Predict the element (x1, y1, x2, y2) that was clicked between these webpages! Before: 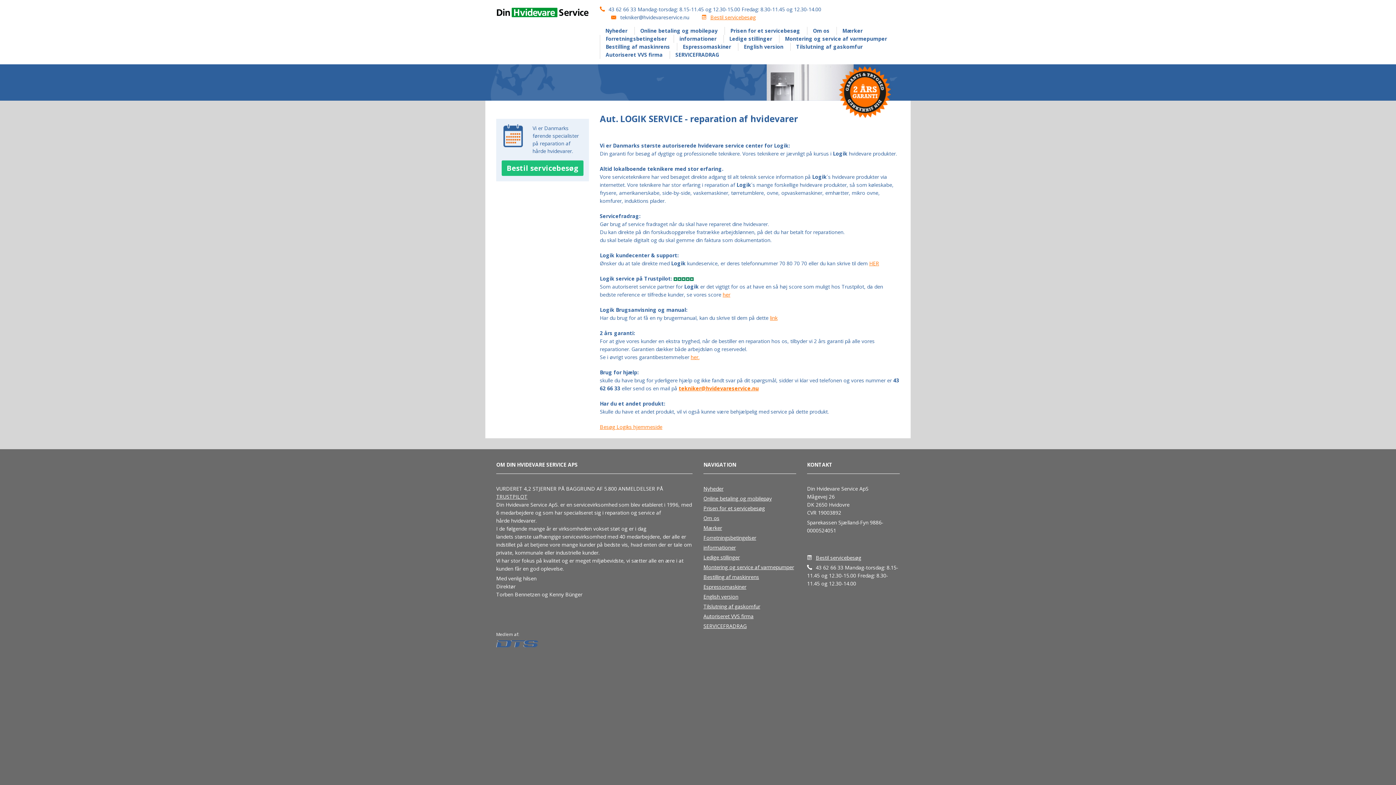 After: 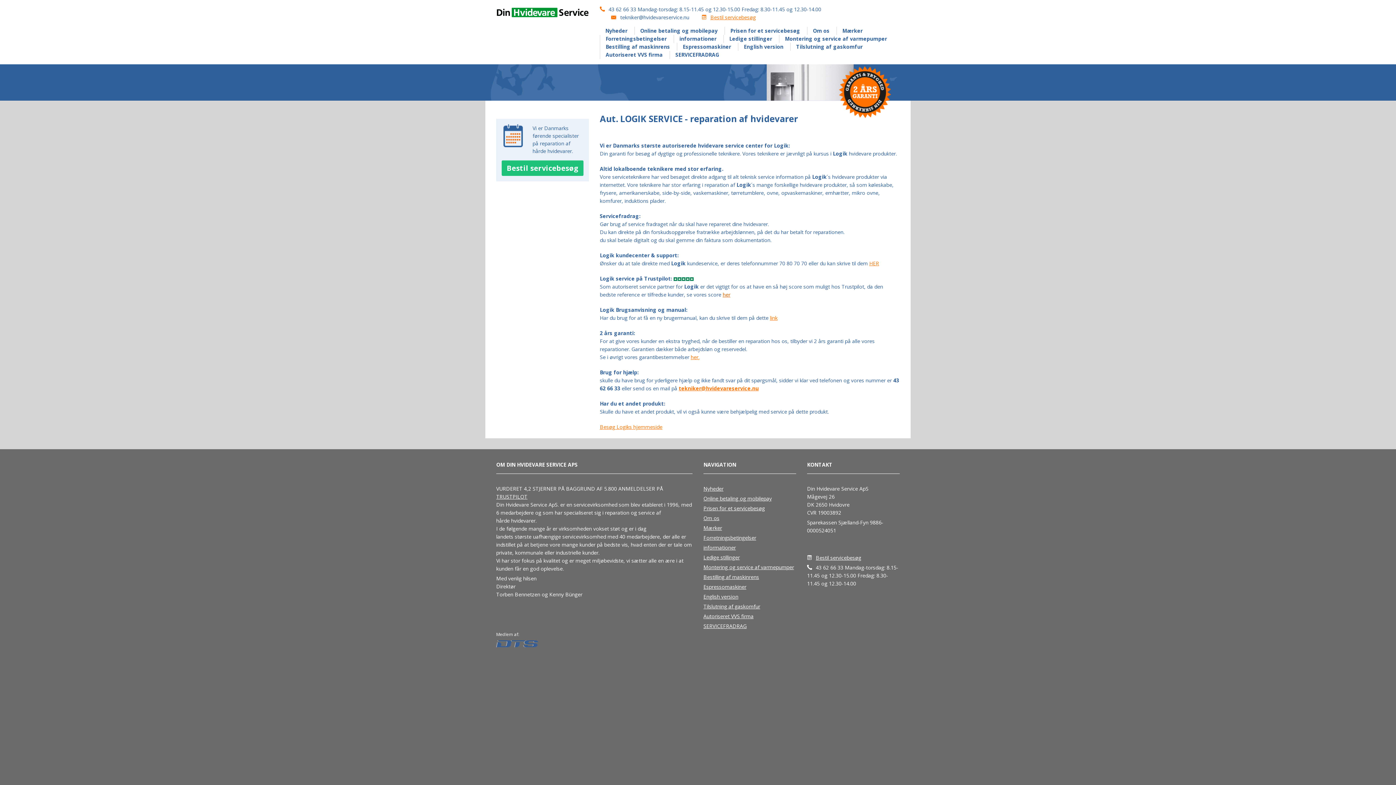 Action: label: her bbox: (722, 291, 730, 298)